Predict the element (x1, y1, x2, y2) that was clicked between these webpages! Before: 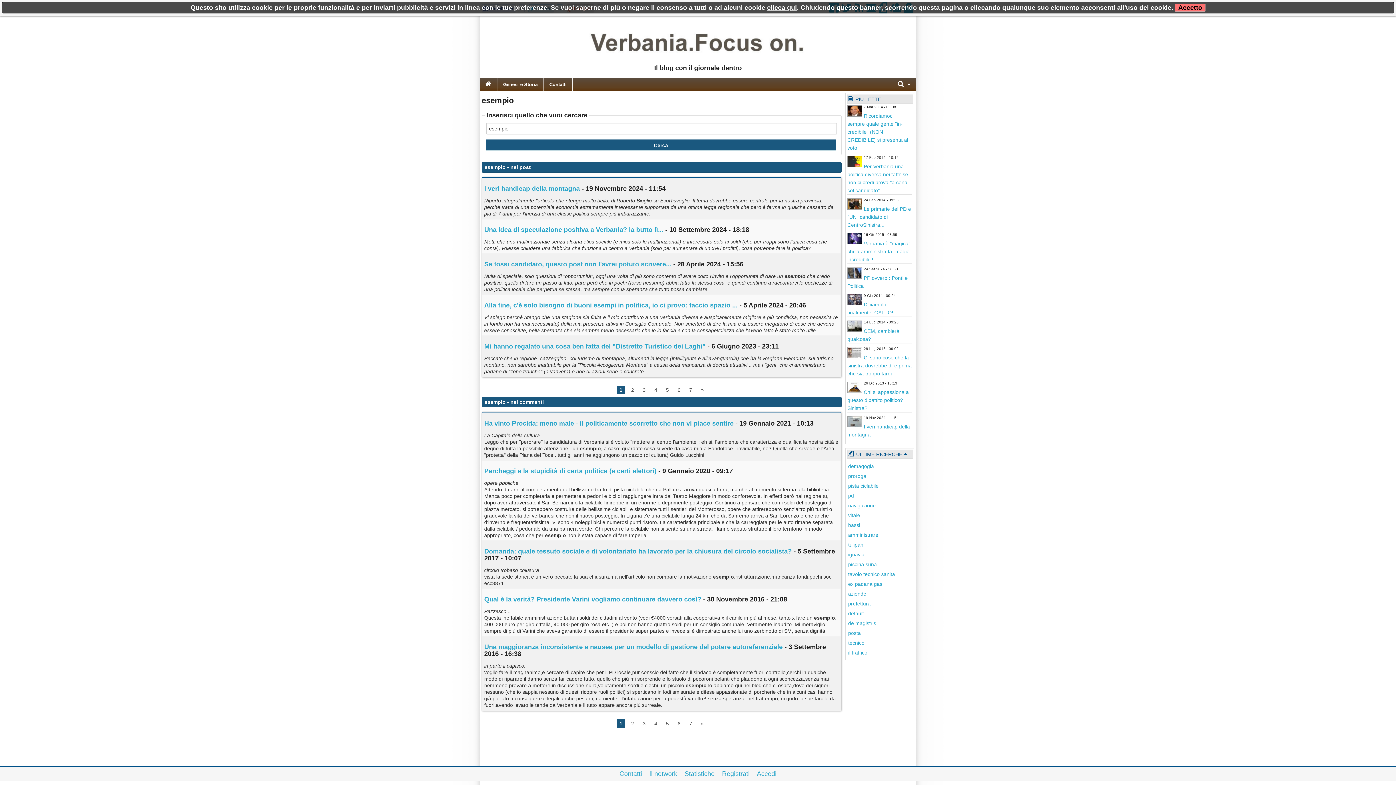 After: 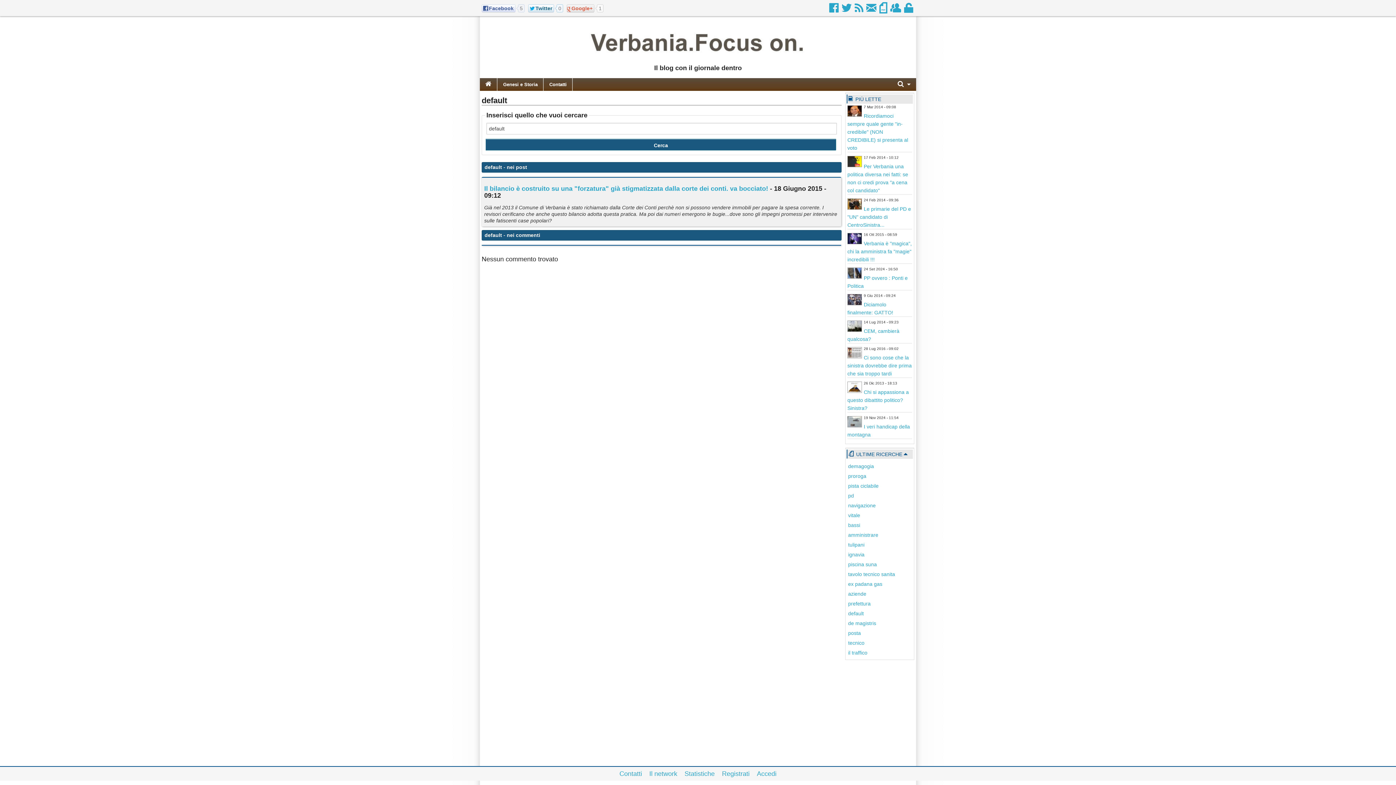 Action: label: default bbox: (848, 610, 864, 616)